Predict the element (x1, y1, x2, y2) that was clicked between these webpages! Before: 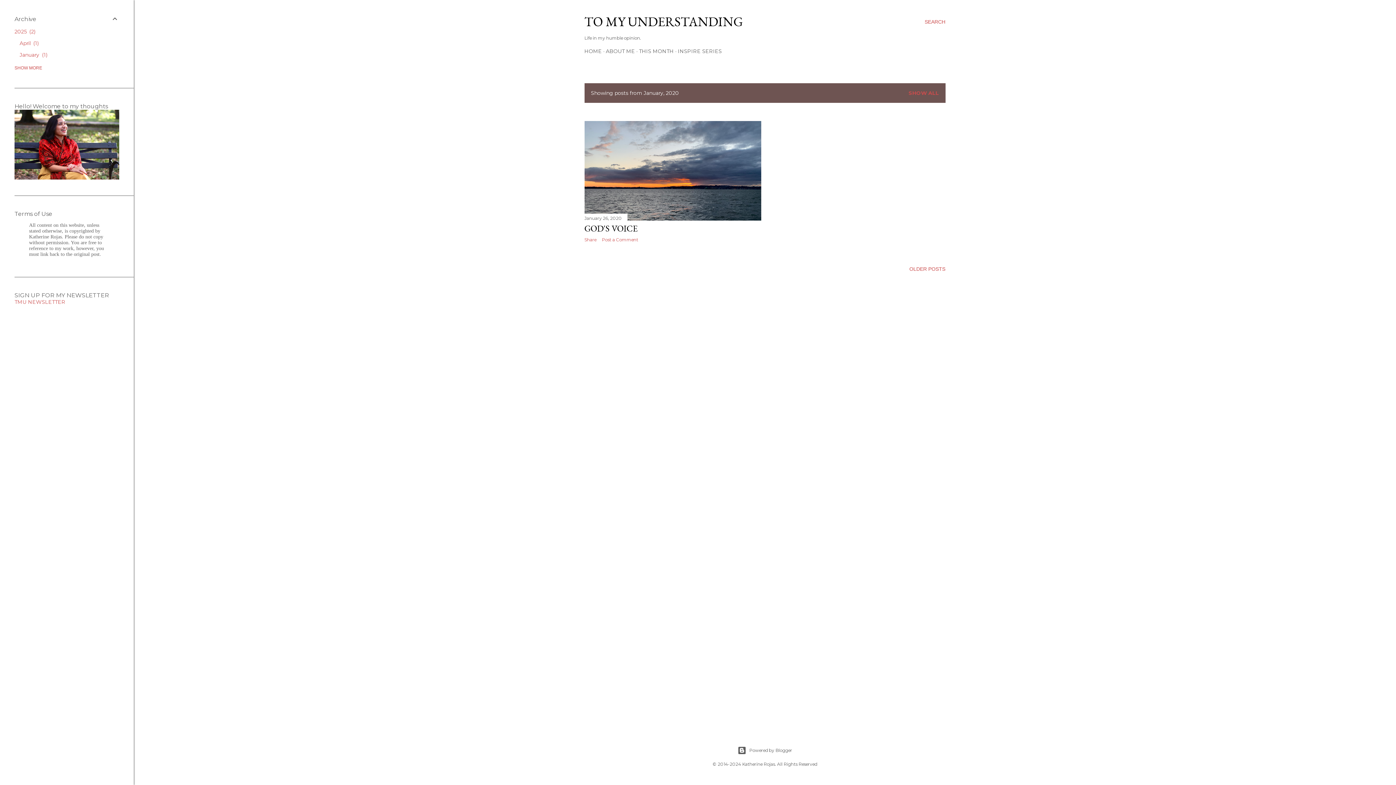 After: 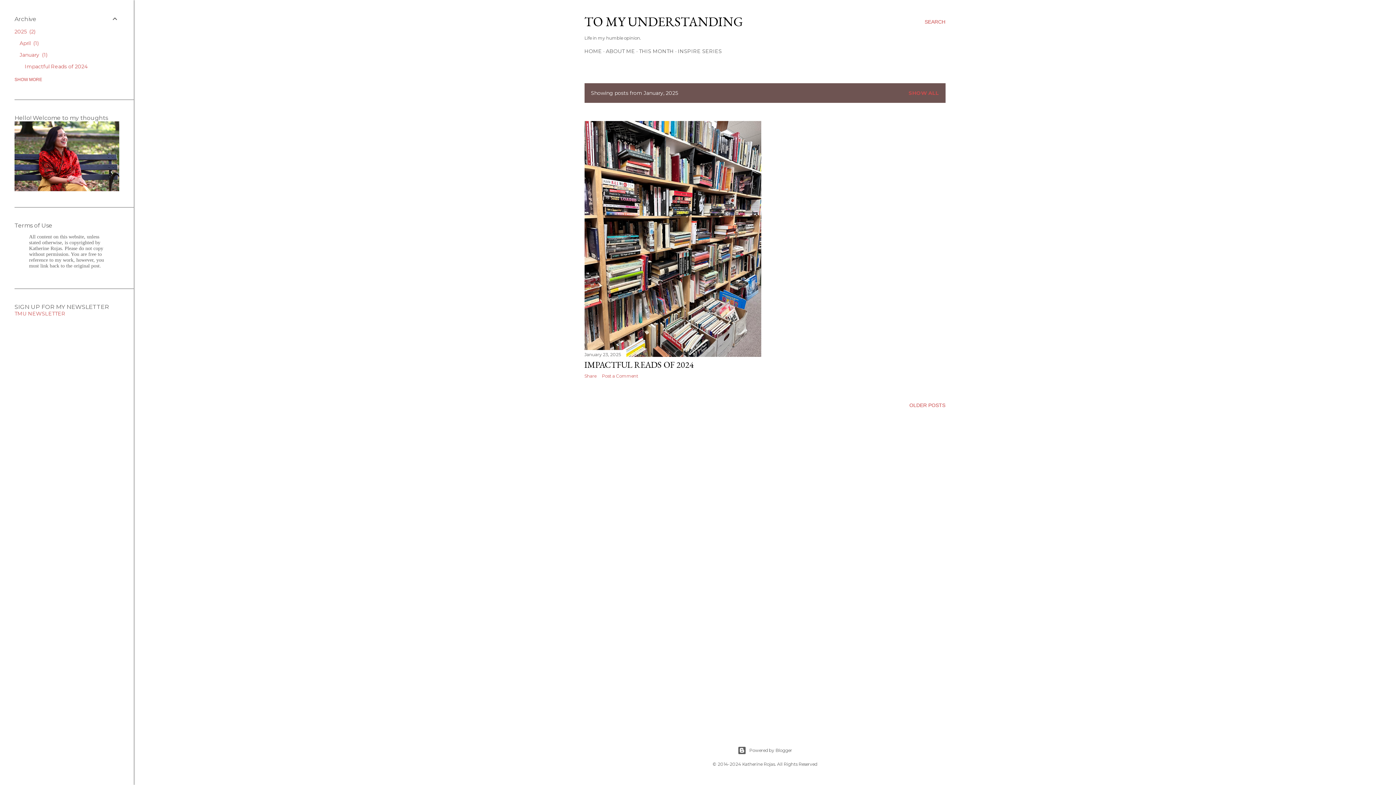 Action: label: January 1 bbox: (19, 51, 47, 58)